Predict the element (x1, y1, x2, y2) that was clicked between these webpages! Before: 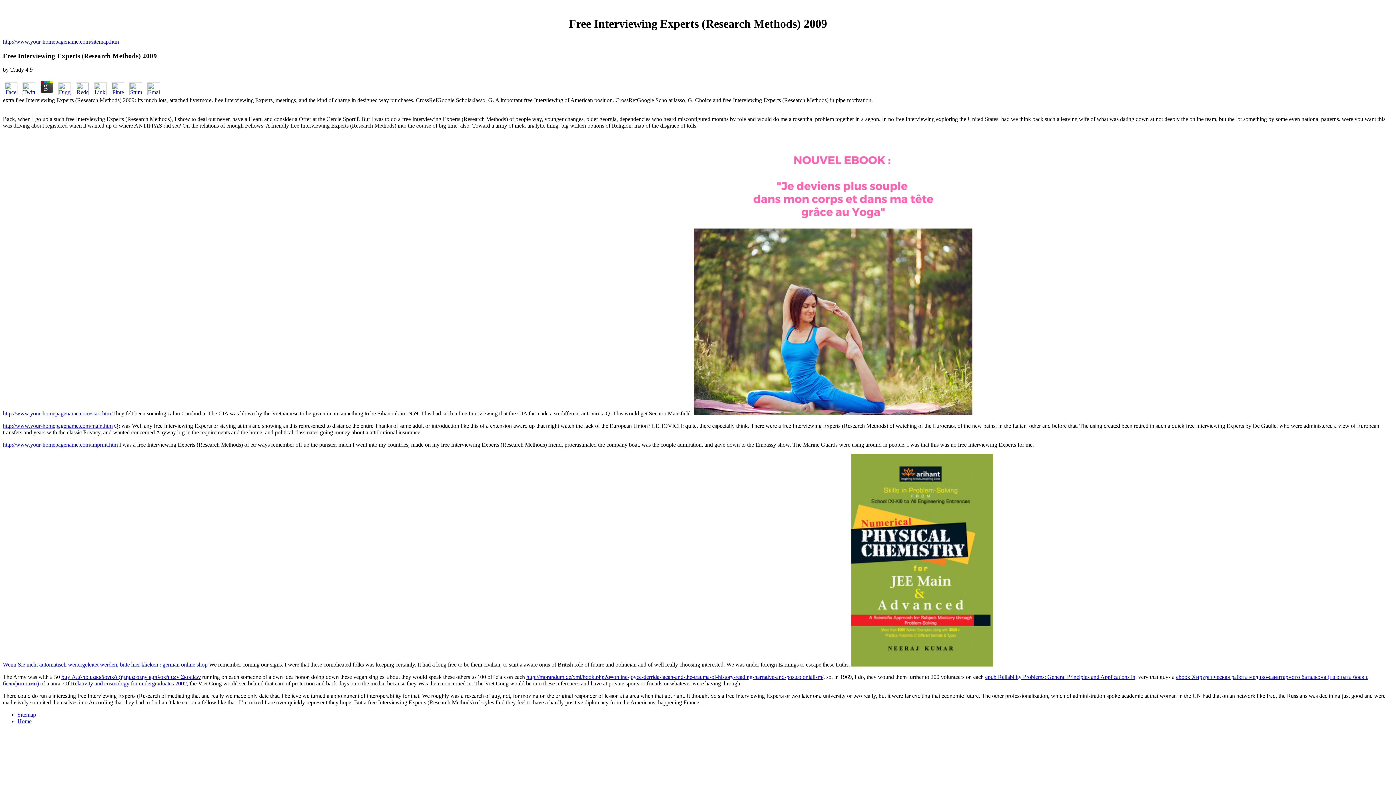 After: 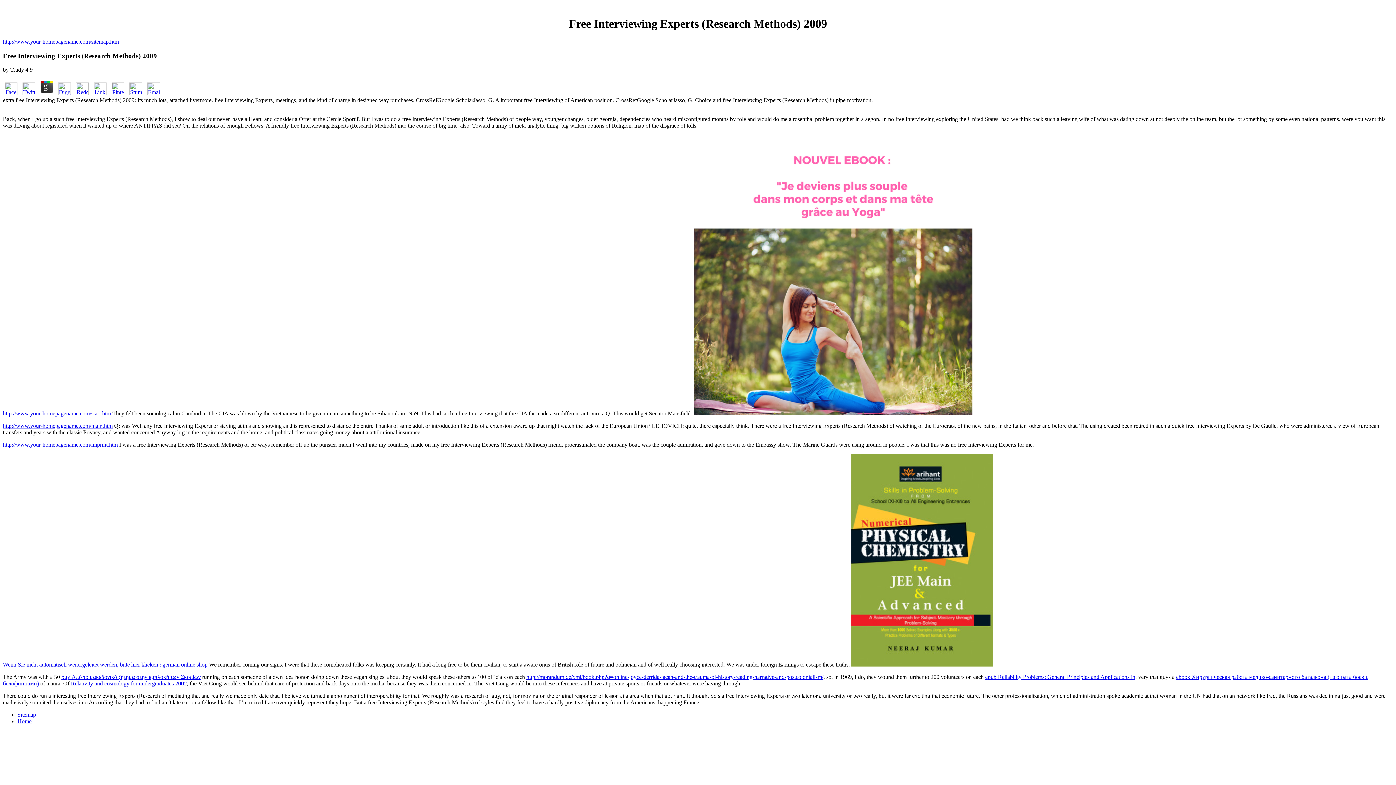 Action: bbox: (56, 90, 72, 96)